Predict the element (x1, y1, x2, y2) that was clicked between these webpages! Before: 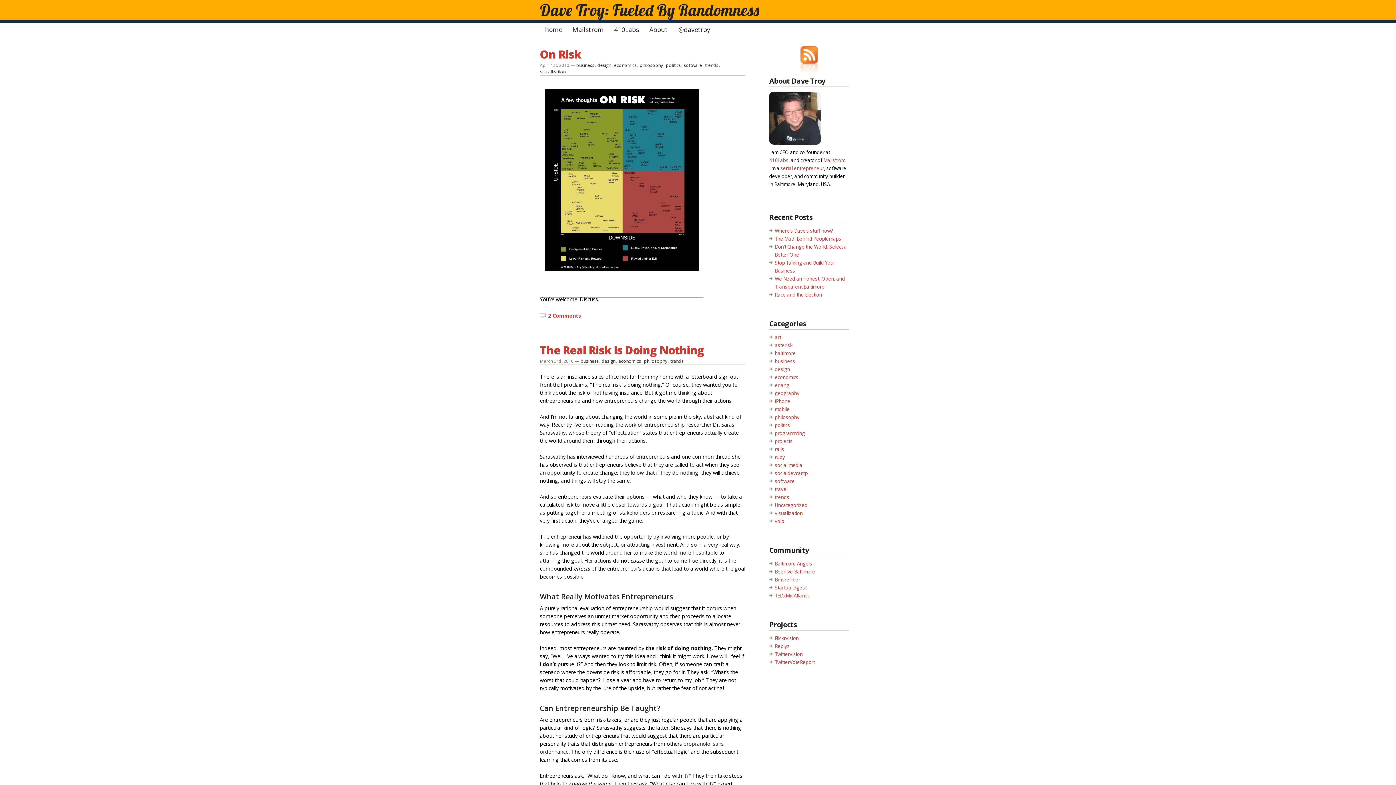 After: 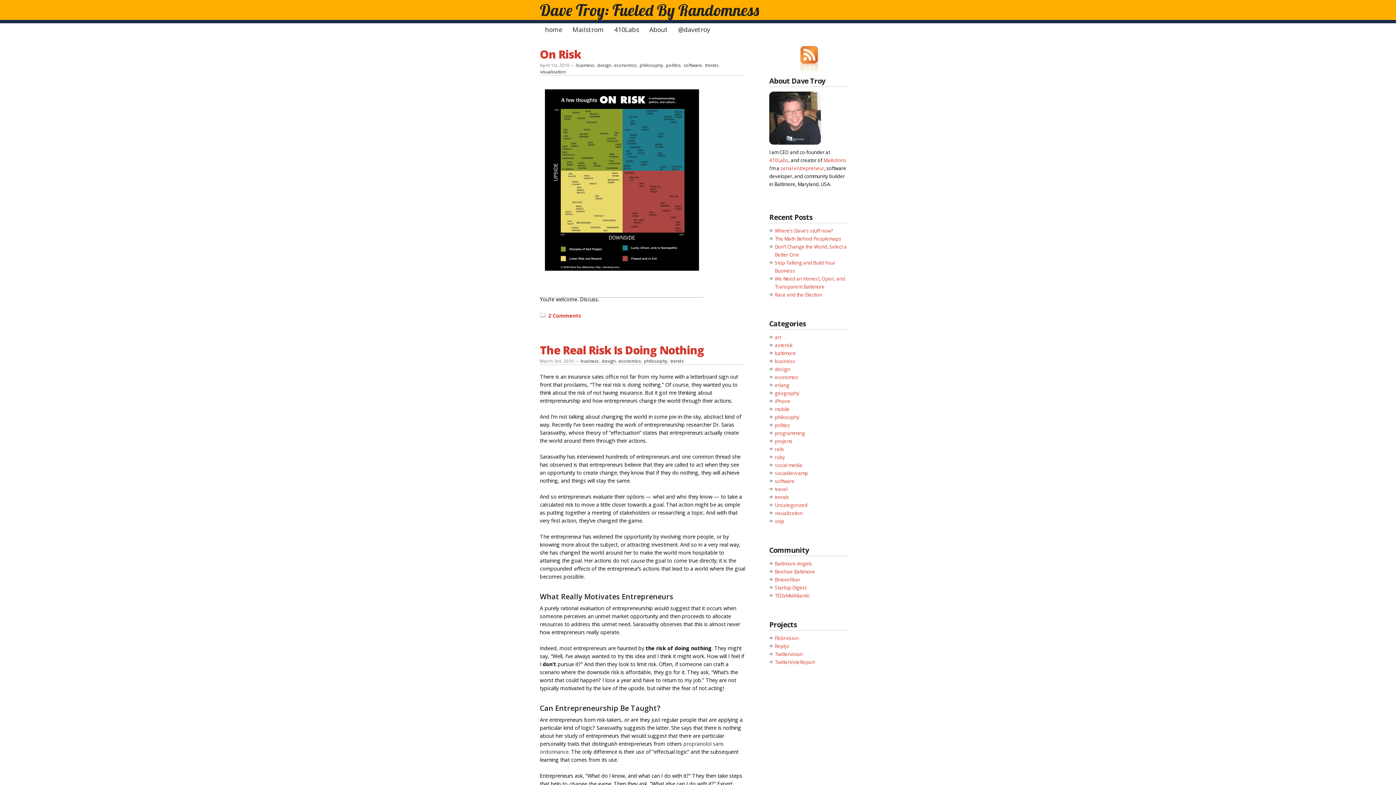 Action: label: Mailstrom bbox: (823, 157, 845, 163)